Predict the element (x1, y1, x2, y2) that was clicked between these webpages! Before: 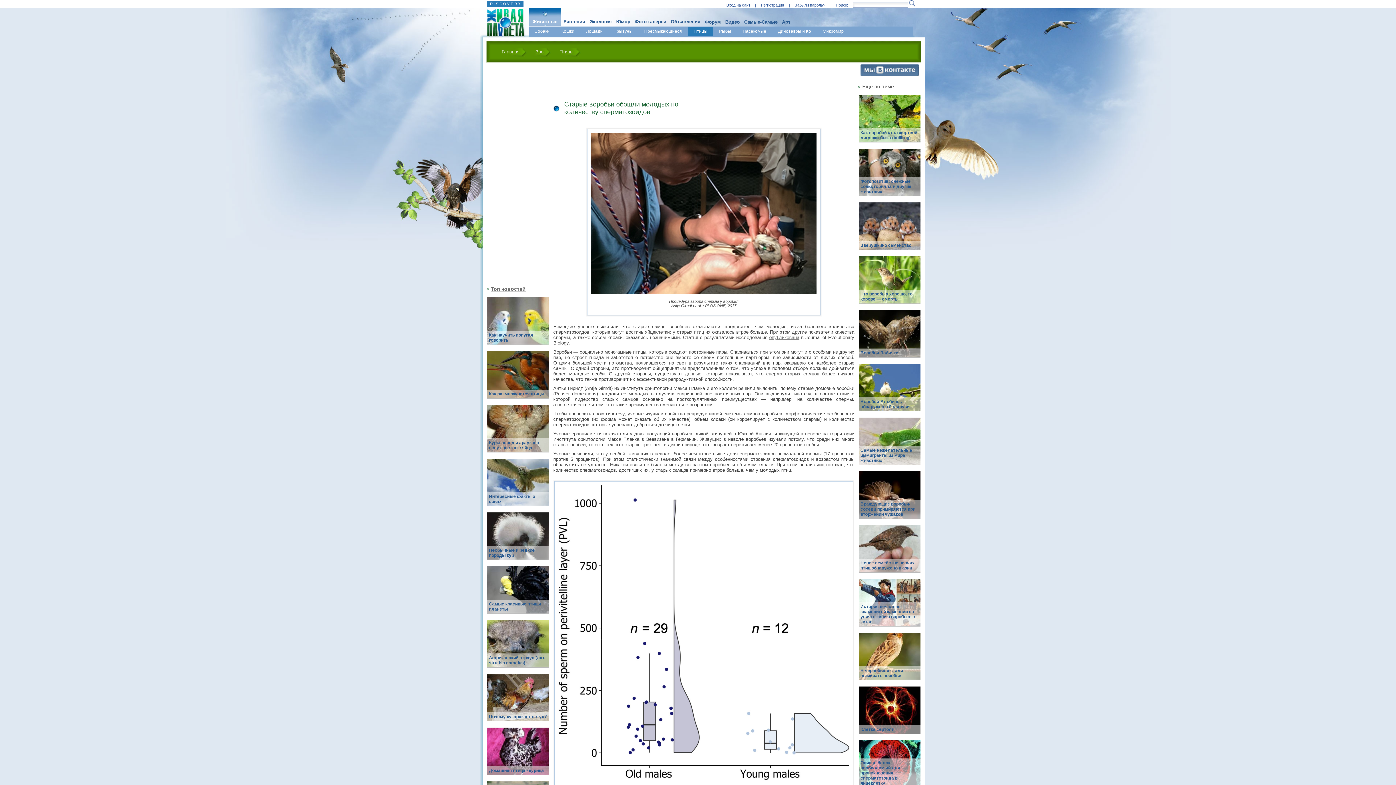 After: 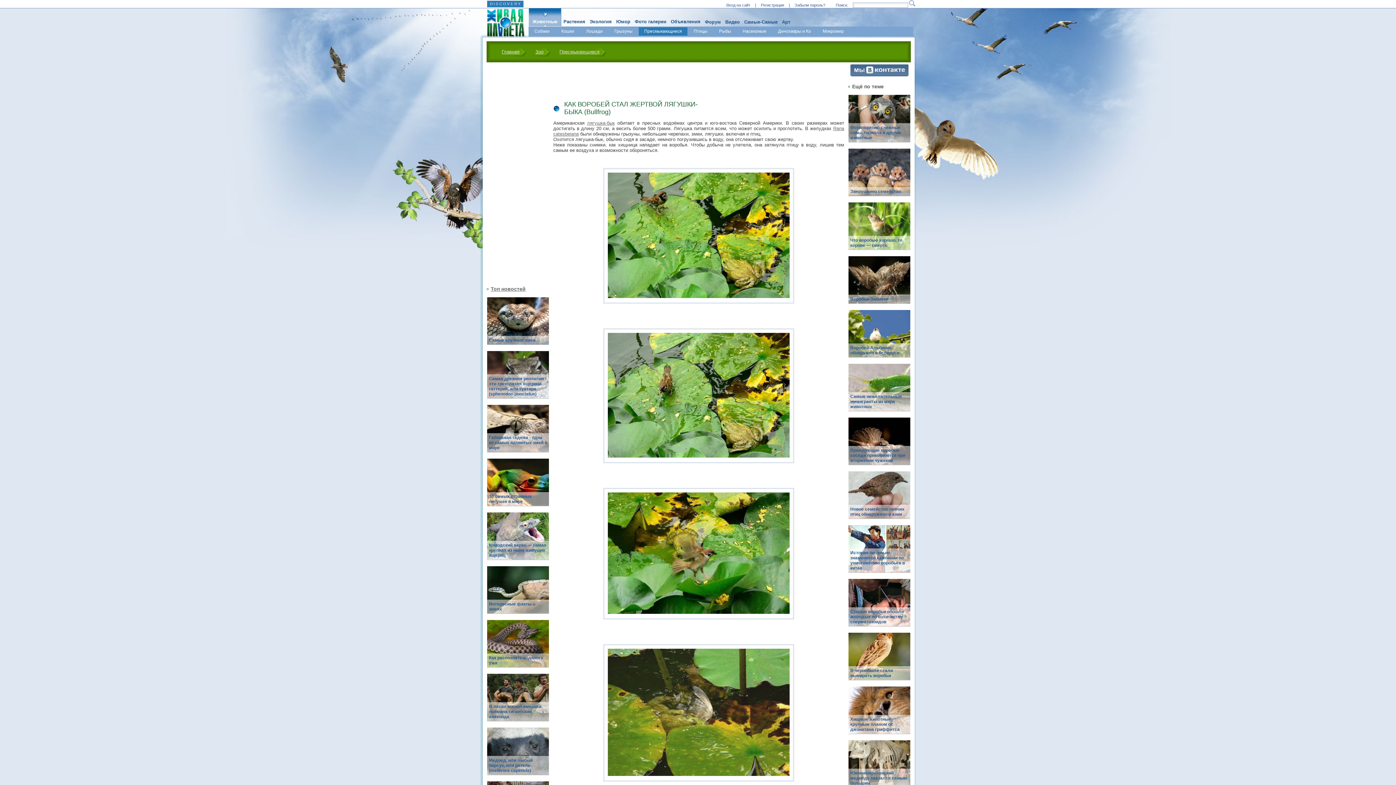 Action: bbox: (858, 94, 920, 150)